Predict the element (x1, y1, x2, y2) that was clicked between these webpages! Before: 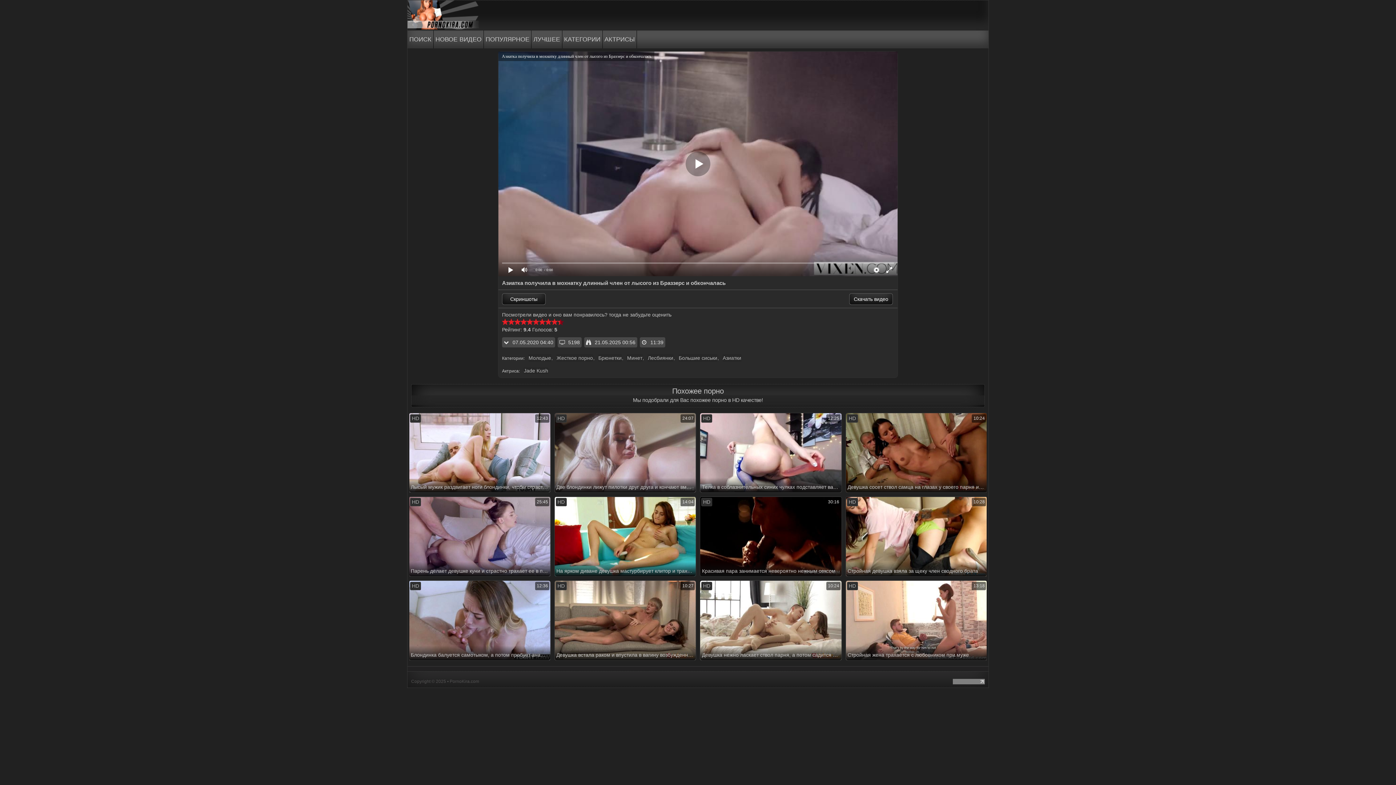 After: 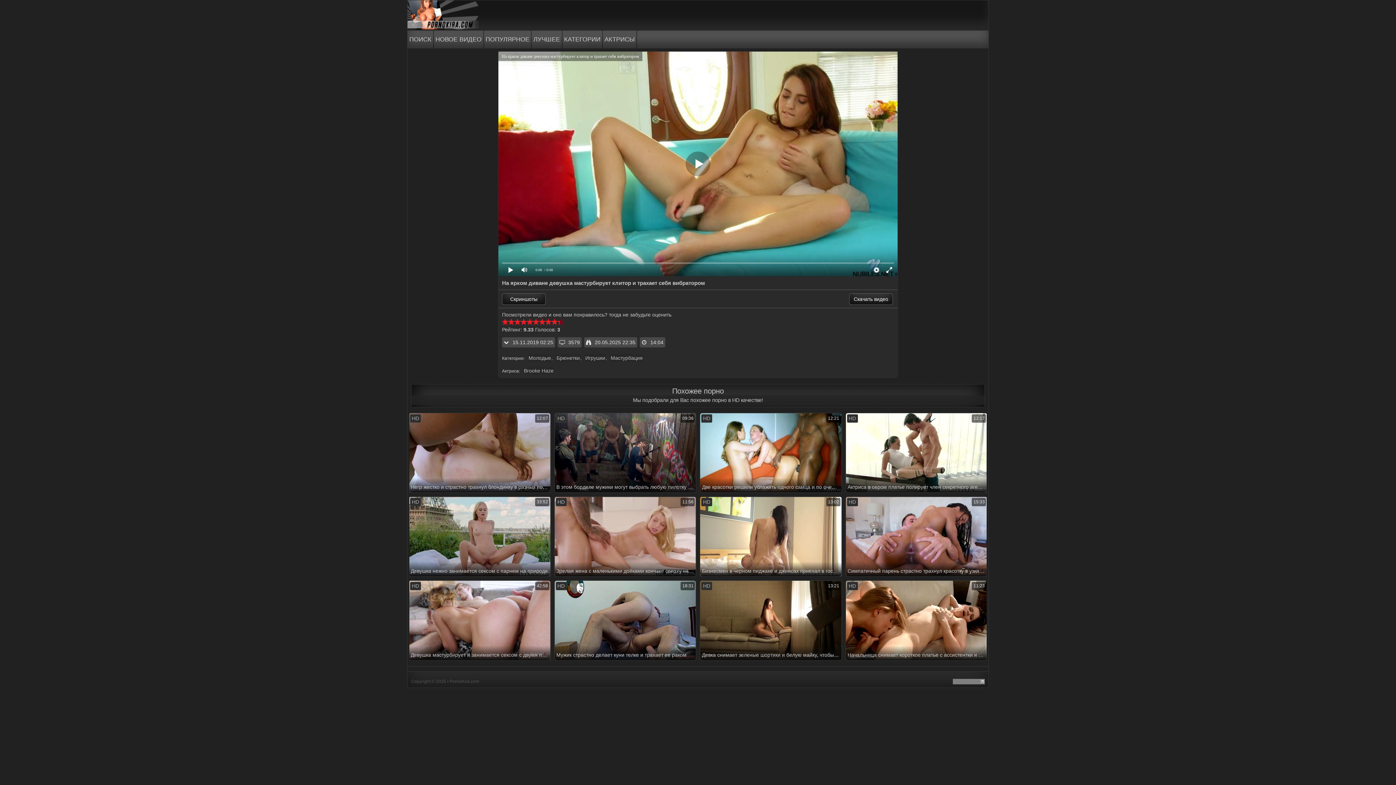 Action: bbox: (554, 496, 696, 577) label: HD
14:04
На ярком диване девушка мастурбирует клитор и трахает себя вибратором